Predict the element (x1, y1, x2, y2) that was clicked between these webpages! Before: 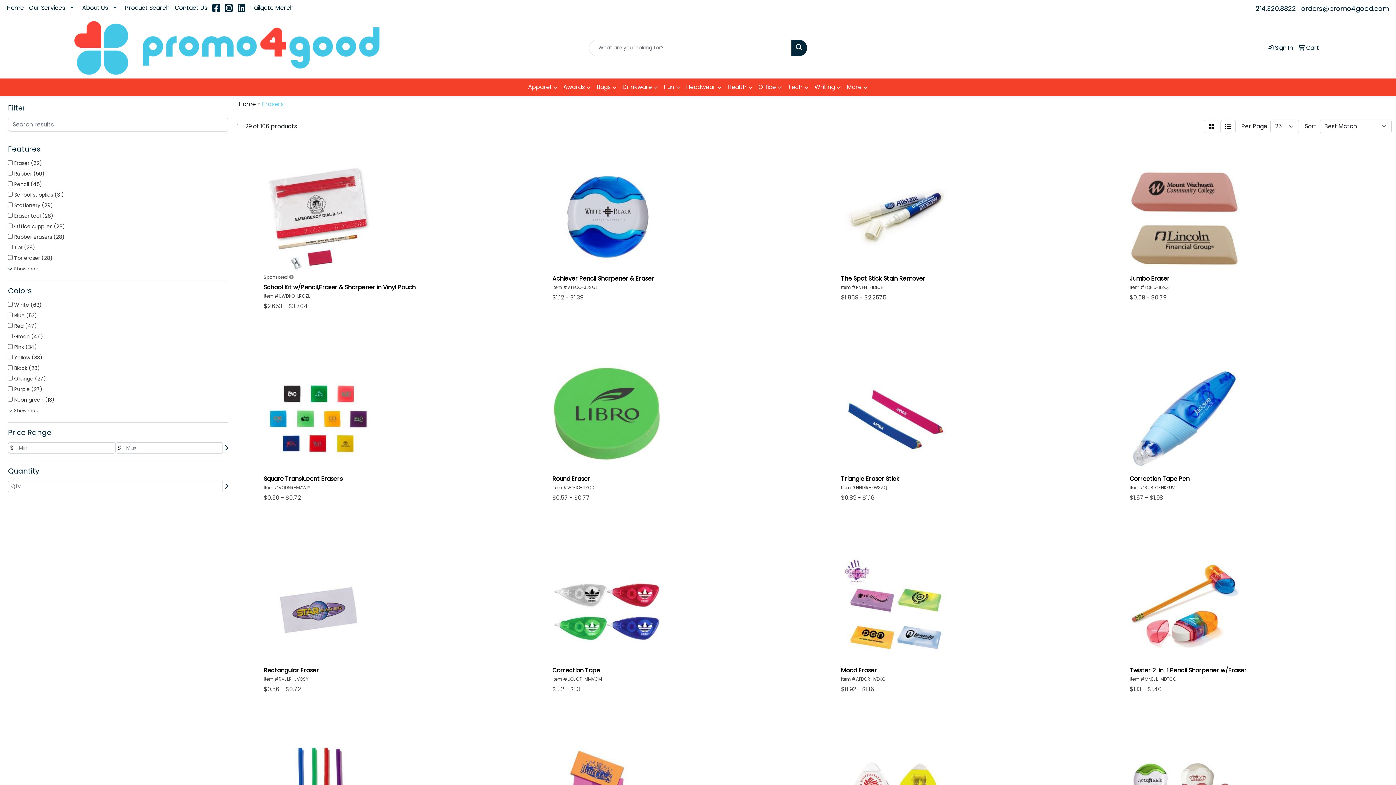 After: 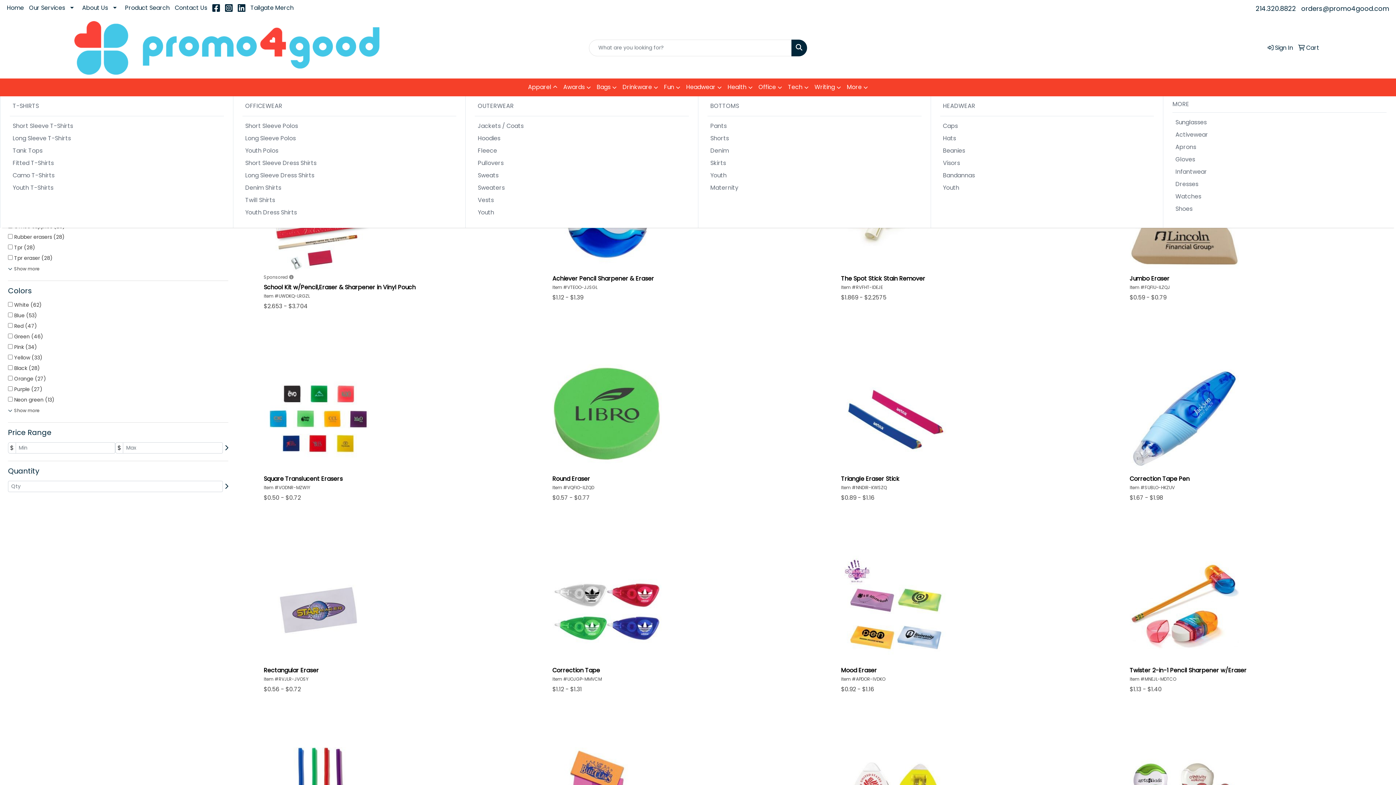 Action: bbox: (525, 78, 560, 96) label: Apparel